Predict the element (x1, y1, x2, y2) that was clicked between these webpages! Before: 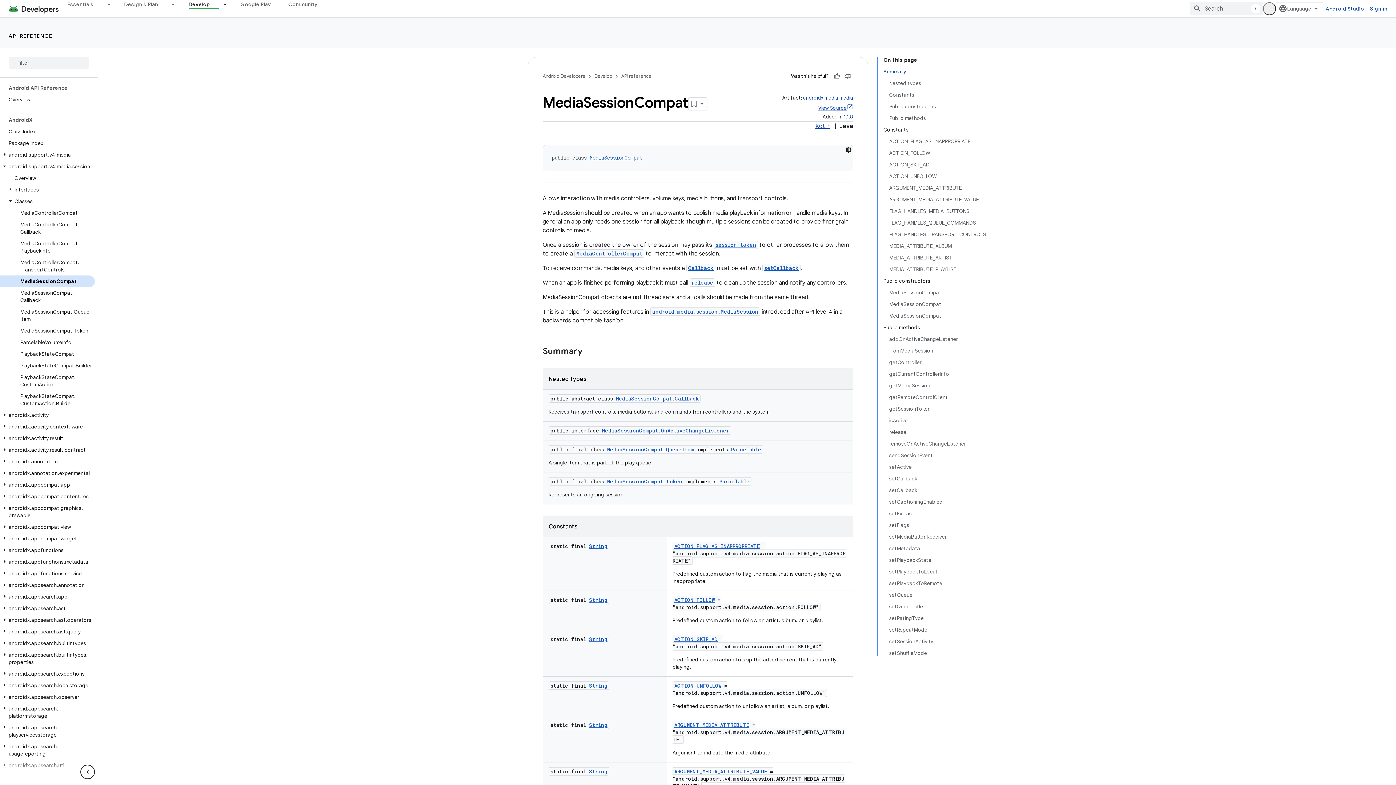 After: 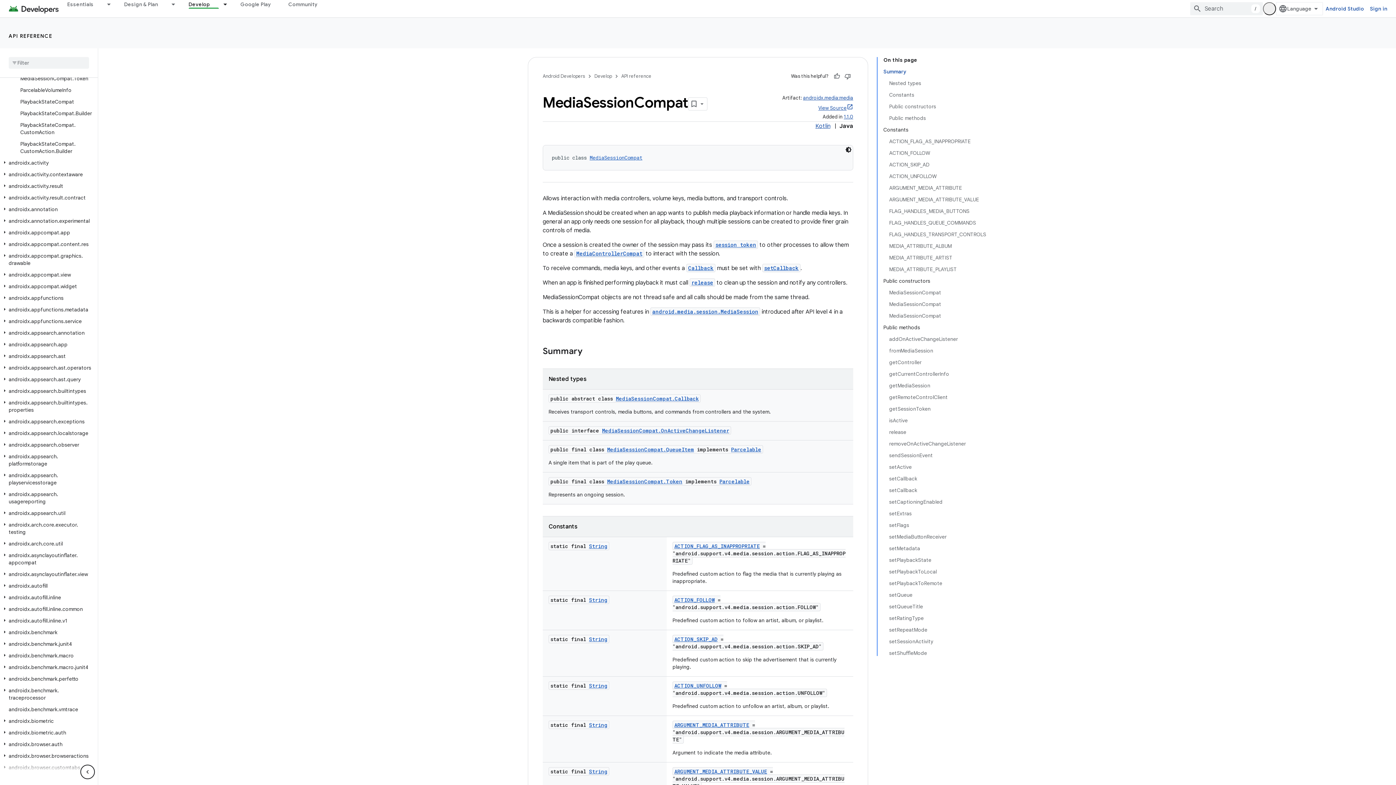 Action: label: androidx.browser.trusted bbox: (0, 730, 94, 742)